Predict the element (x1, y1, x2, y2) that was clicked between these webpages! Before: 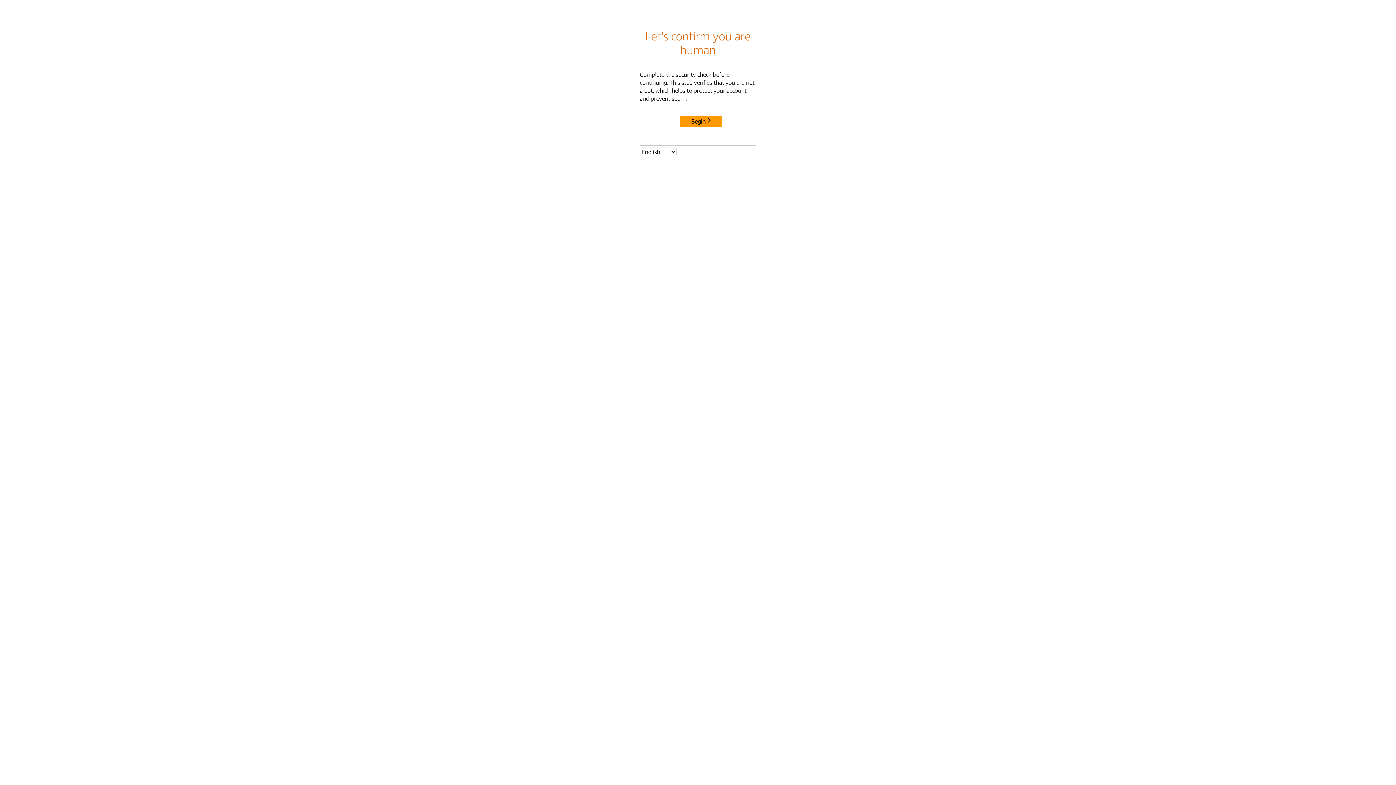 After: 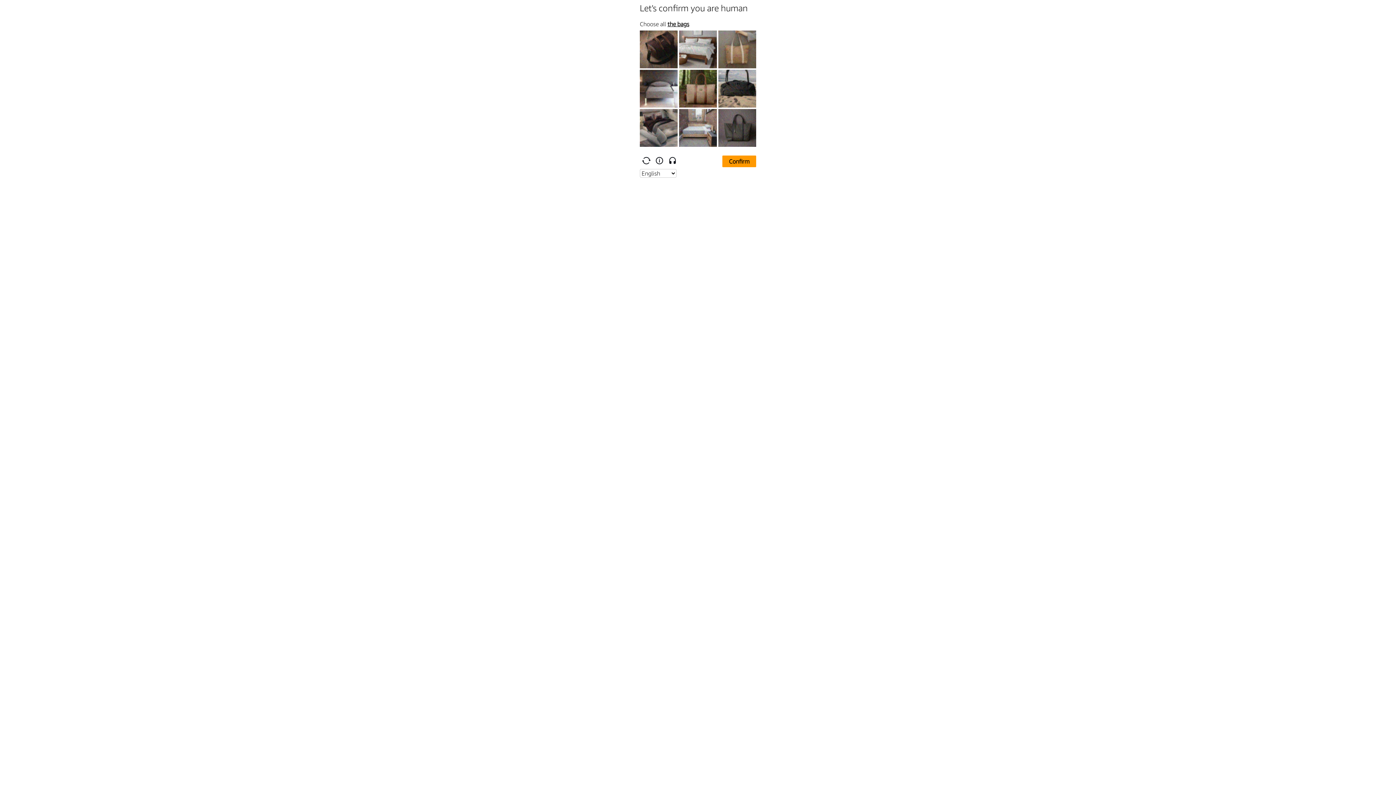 Action: bbox: (680, 115, 722, 127) label: Begin